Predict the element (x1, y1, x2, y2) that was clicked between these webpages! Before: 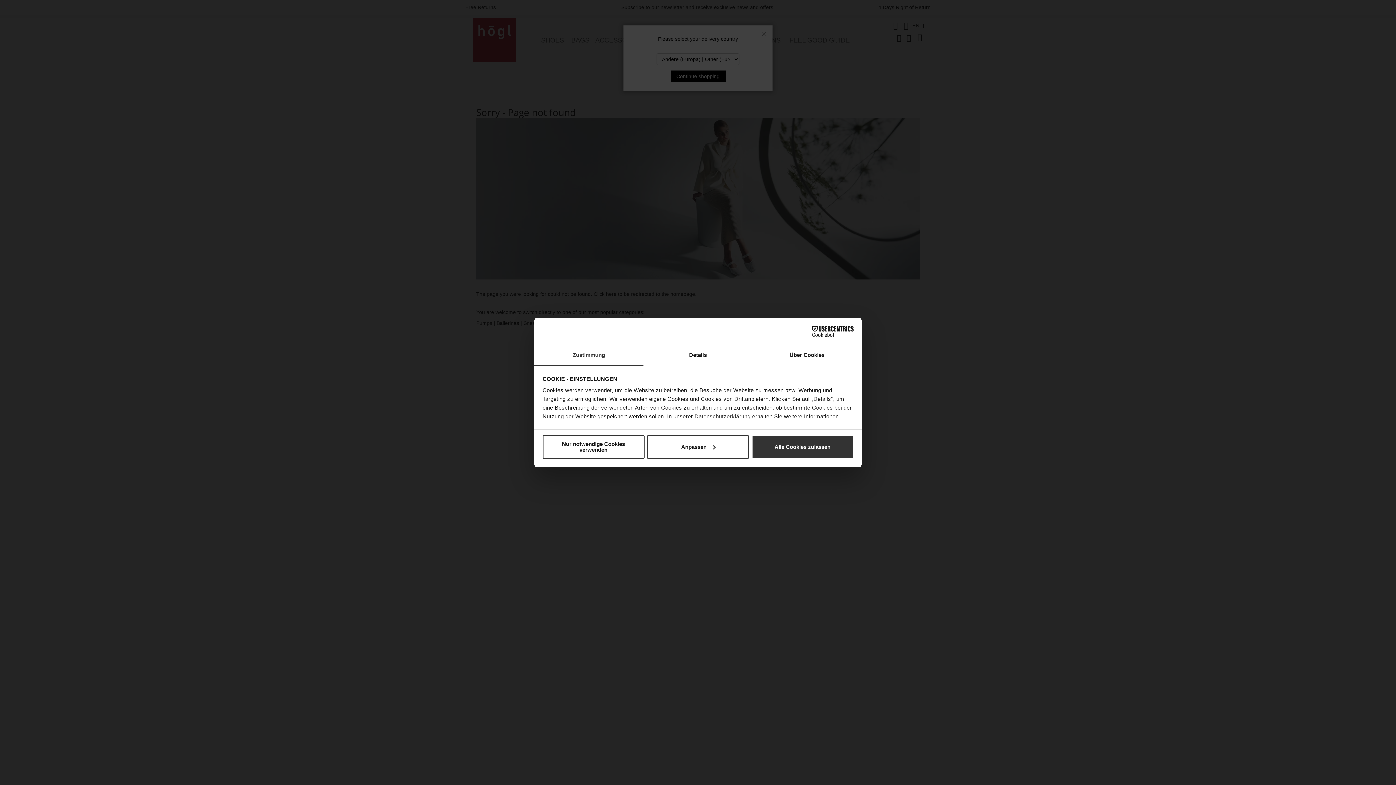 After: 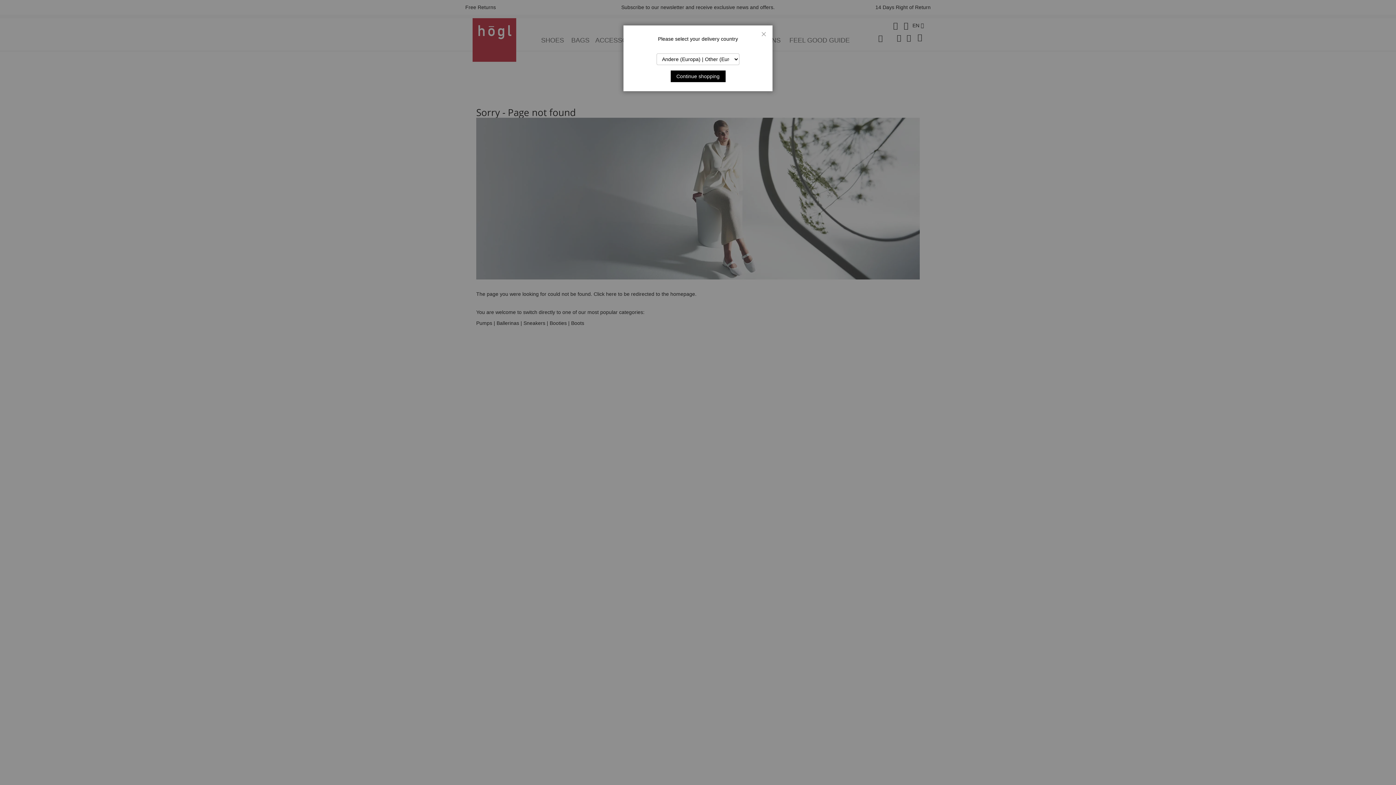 Action: label: Nur notwendige Cookies verwenden bbox: (542, 435, 644, 459)